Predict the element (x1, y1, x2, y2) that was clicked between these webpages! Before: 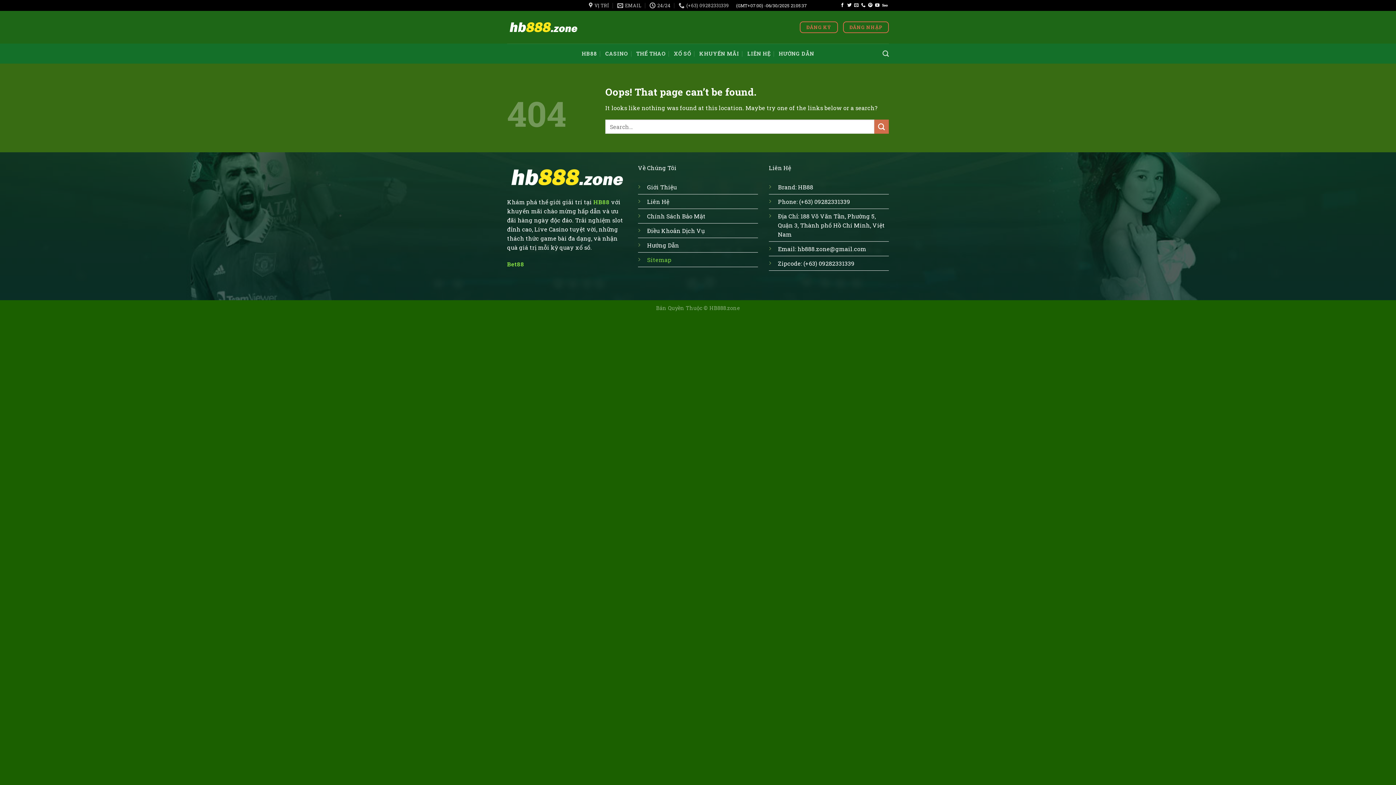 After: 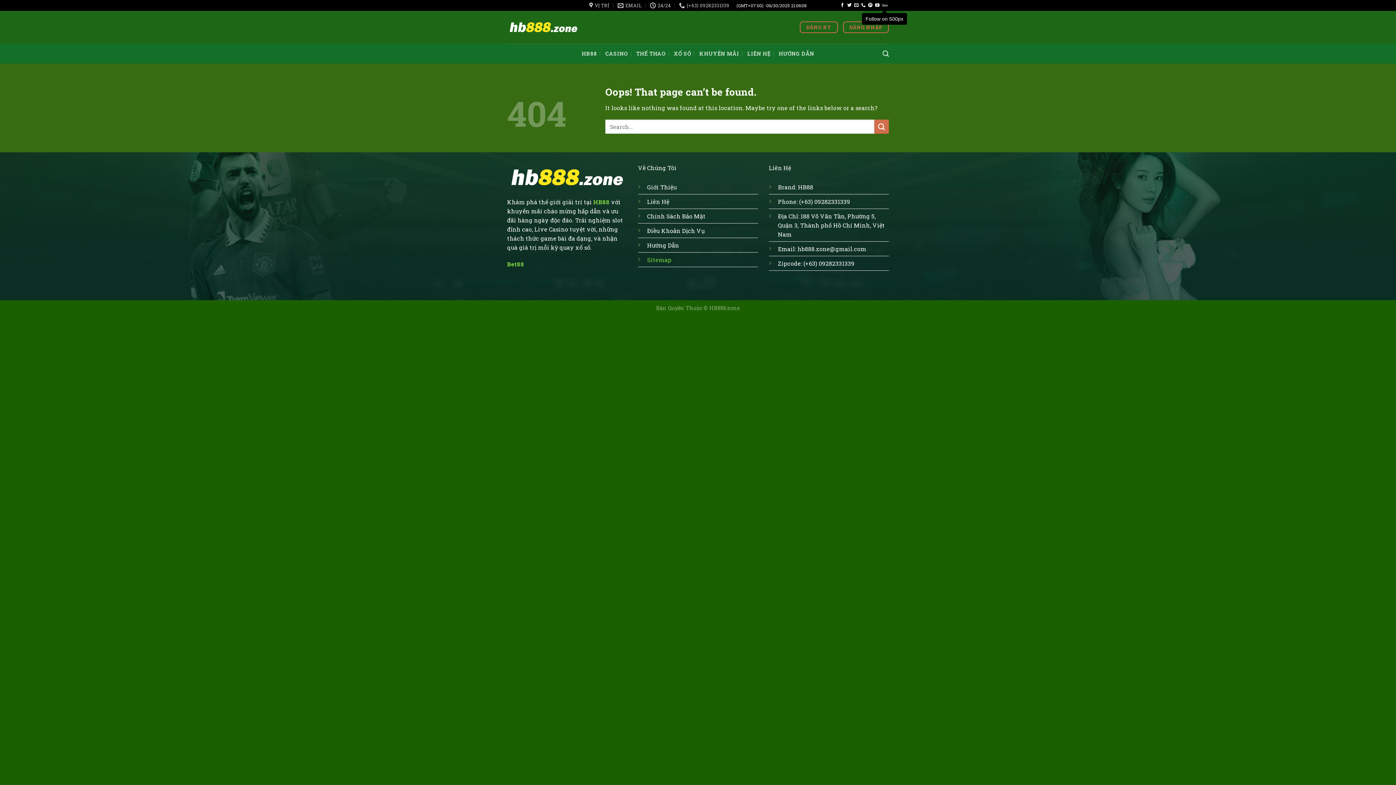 Action: bbox: (882, 3, 887, 8) label: Follow on 500px